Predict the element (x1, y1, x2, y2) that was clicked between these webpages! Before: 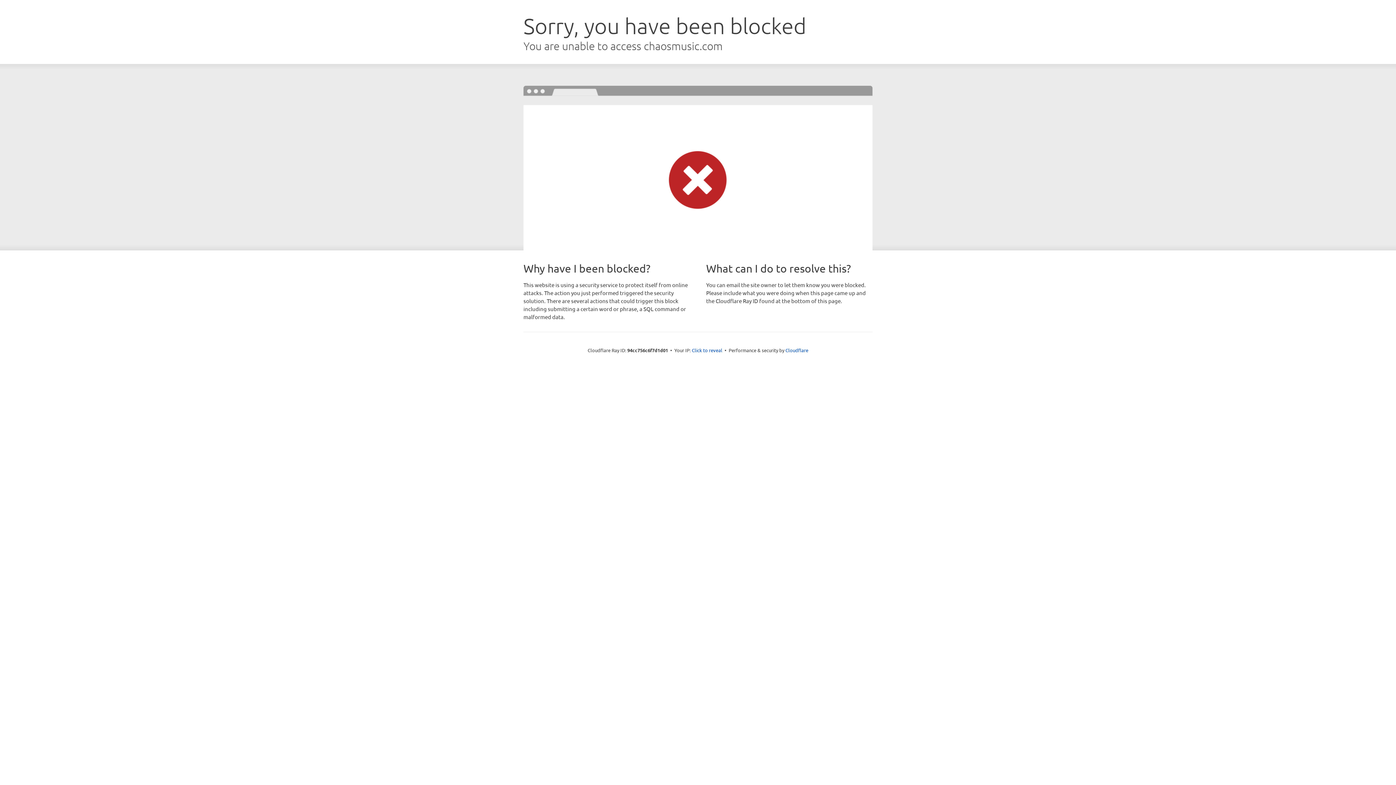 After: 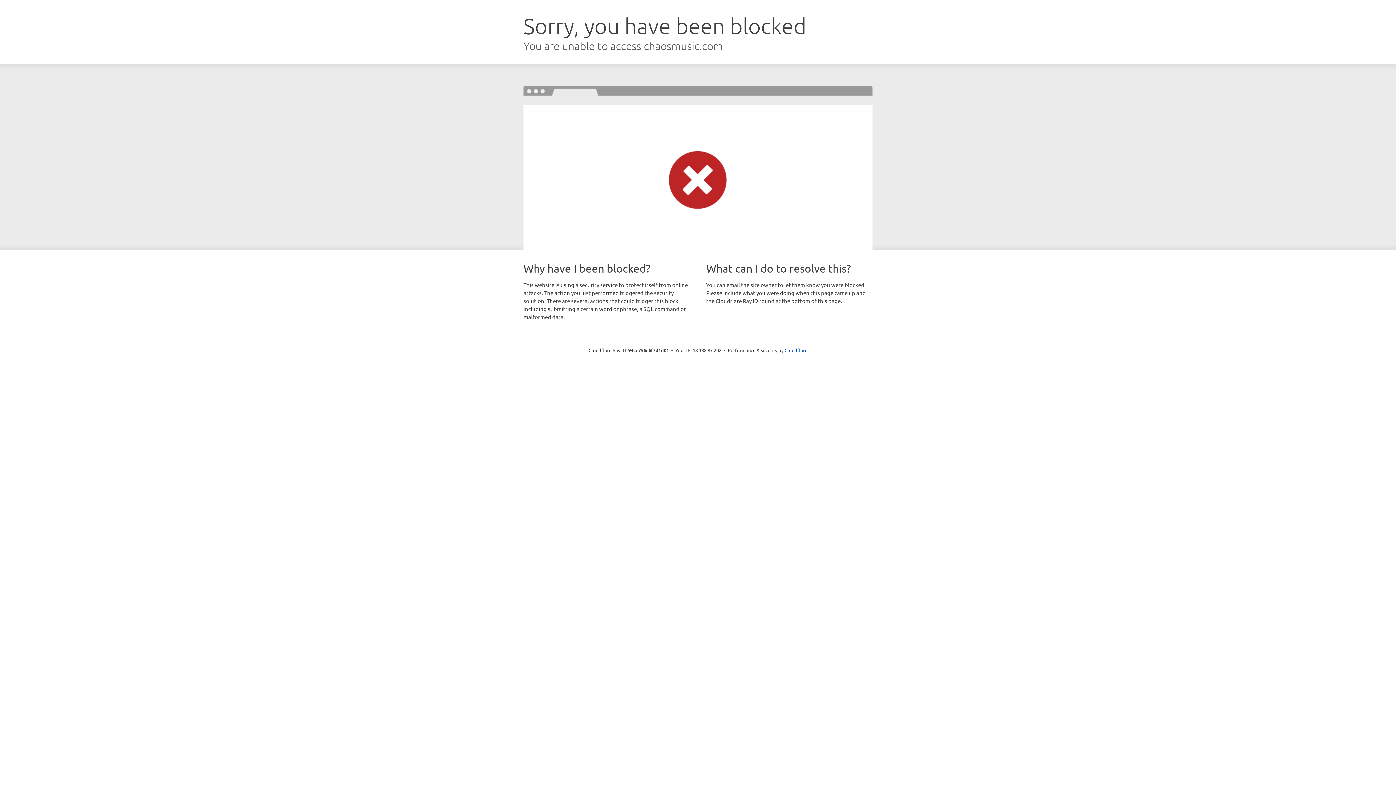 Action: label: Click to reveal bbox: (692, 346, 722, 353)